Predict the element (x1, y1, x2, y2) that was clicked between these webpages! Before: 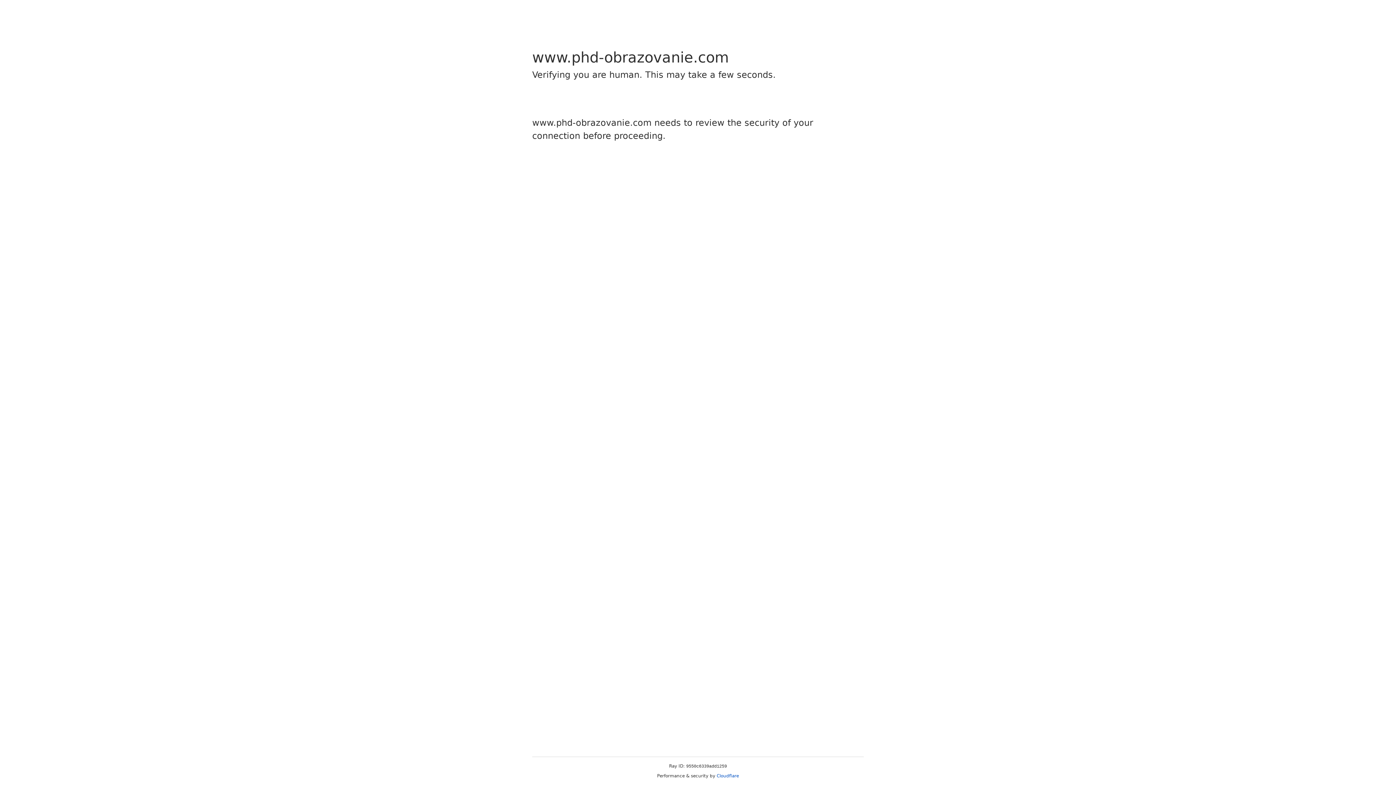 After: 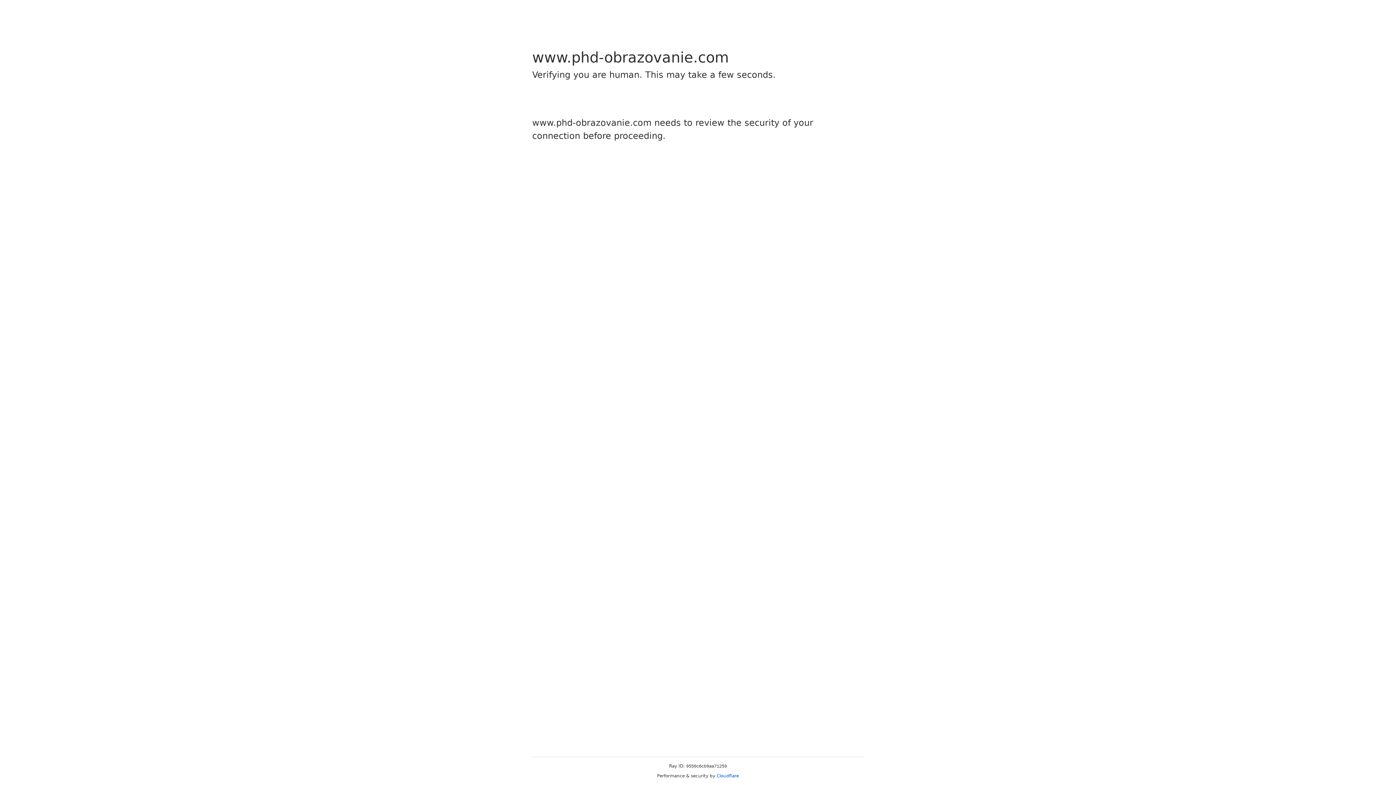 Action: label: Cloudflare bbox: (716, 773, 739, 778)